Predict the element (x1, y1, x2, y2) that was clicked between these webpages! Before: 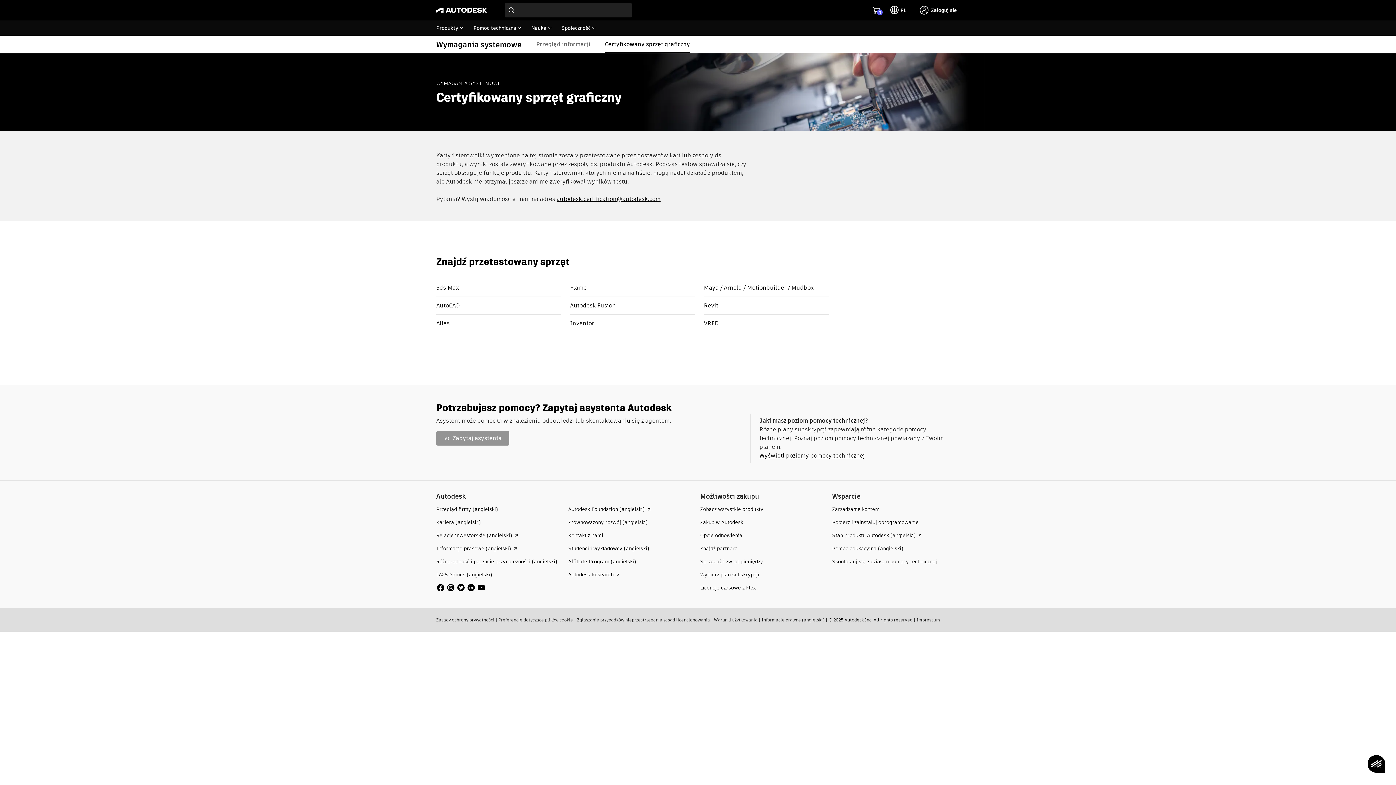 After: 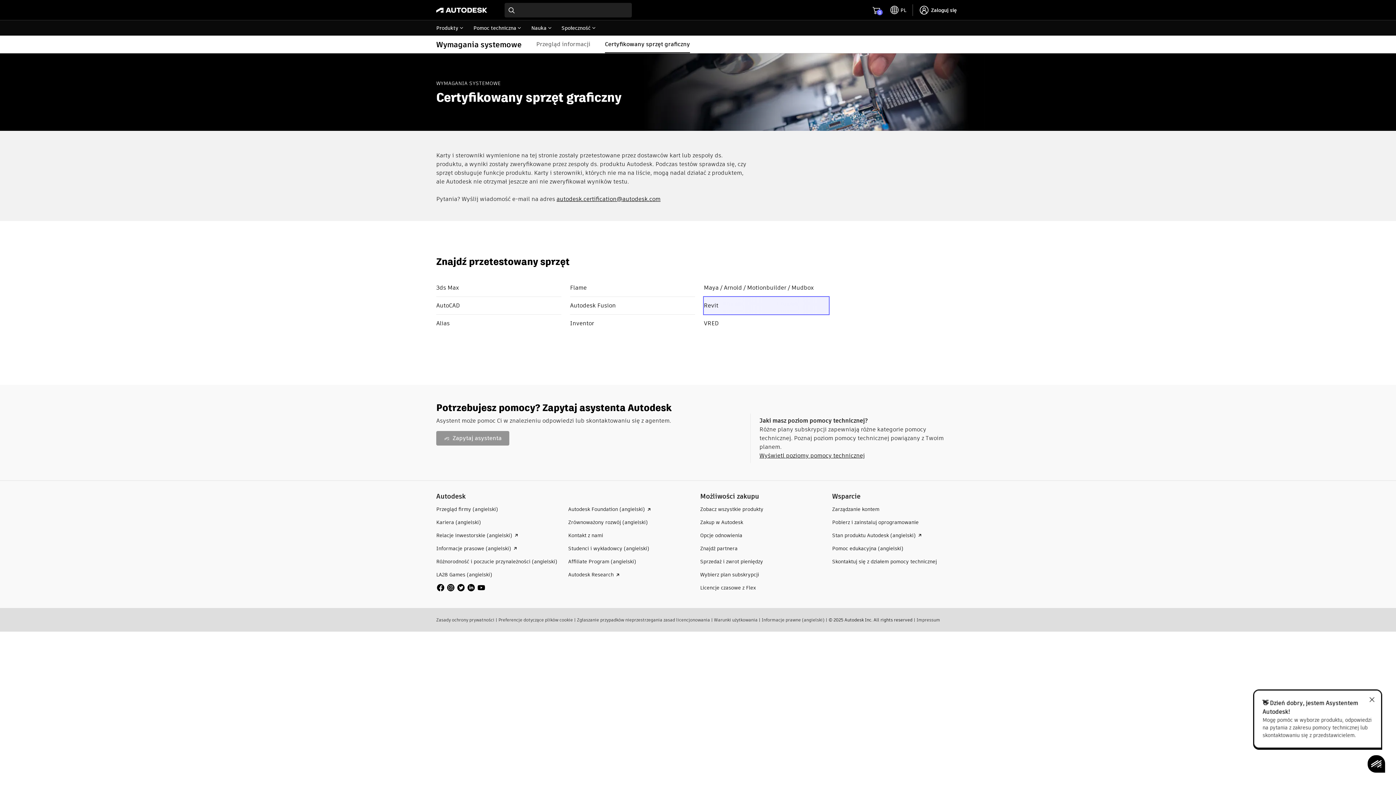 Action: label: Revit bbox: (704, 297, 829, 314)